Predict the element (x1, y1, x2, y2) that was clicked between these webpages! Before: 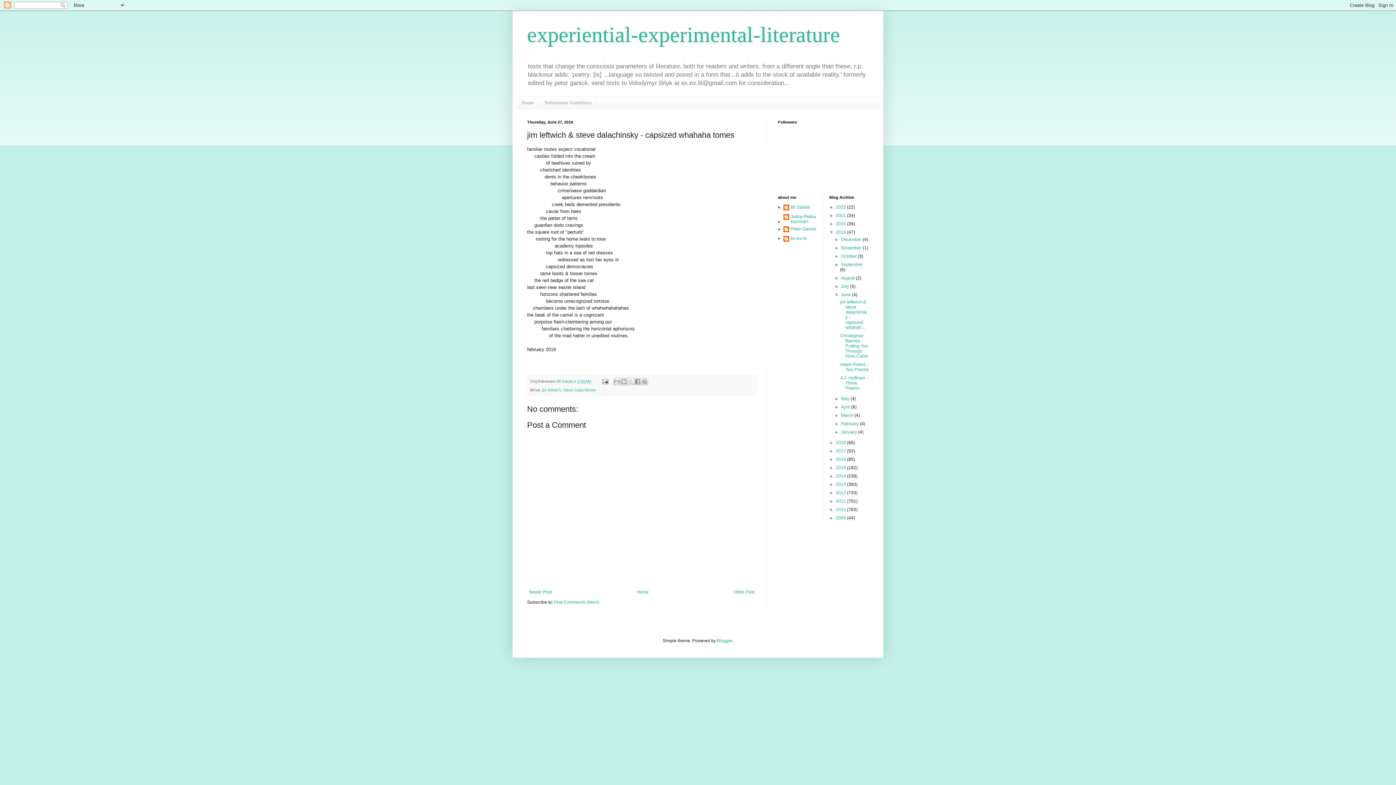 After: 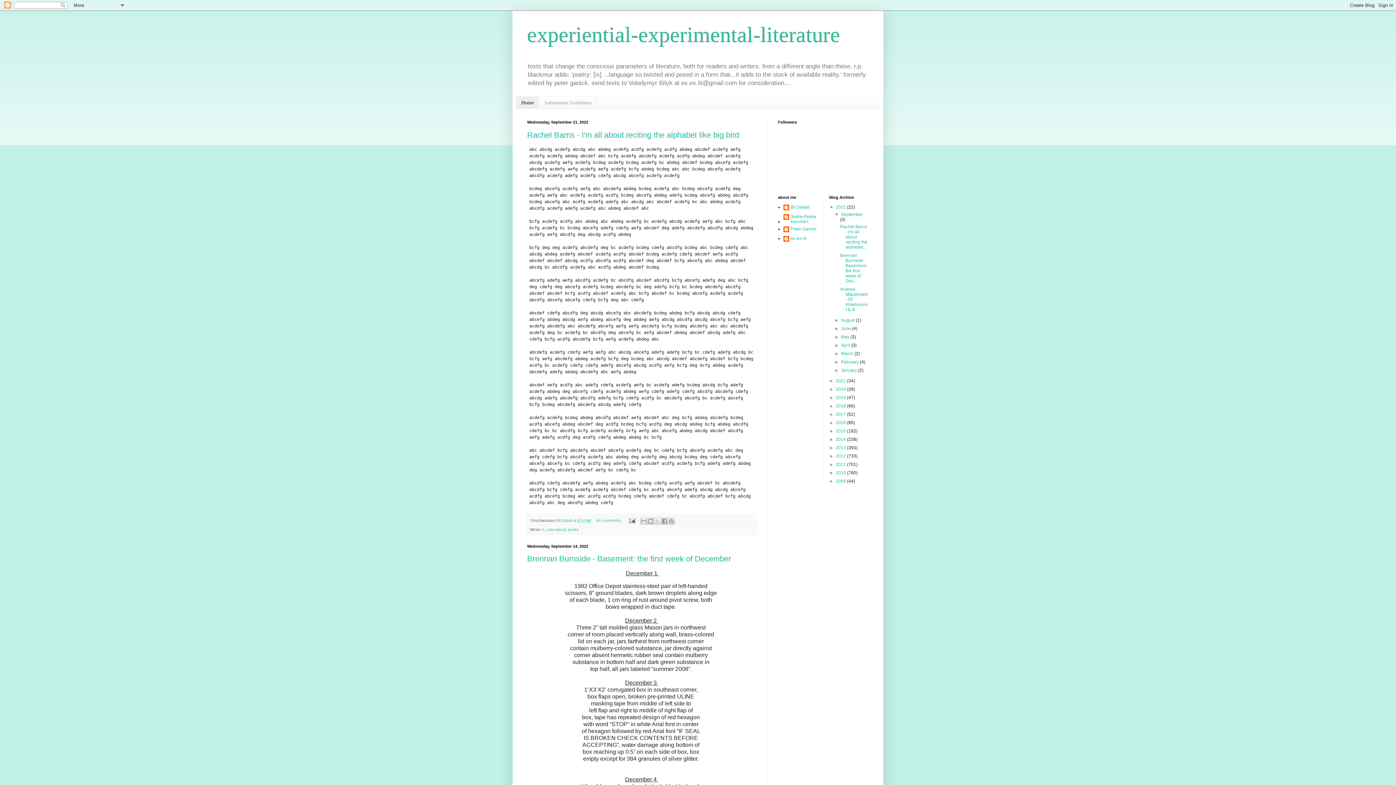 Action: label: Home bbox: (635, 588, 650, 596)